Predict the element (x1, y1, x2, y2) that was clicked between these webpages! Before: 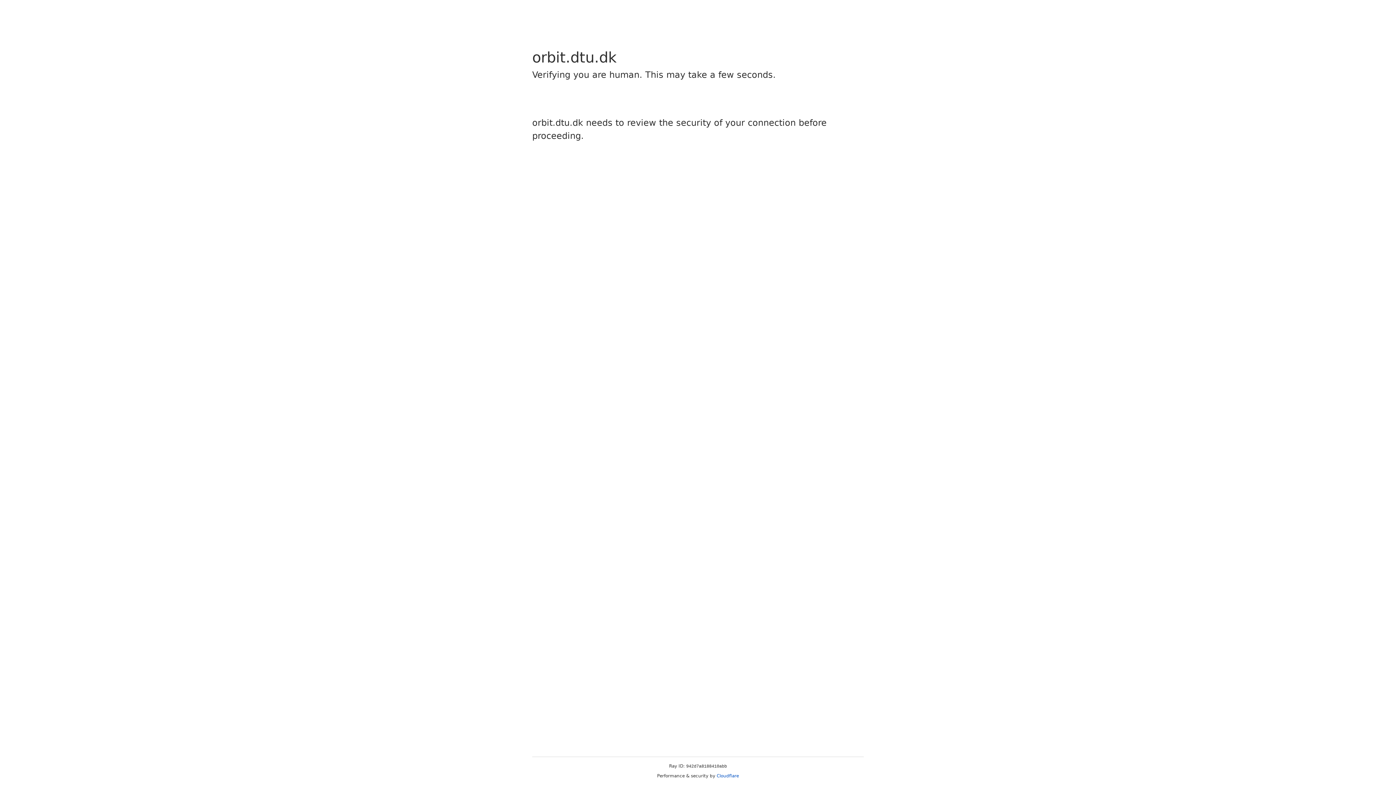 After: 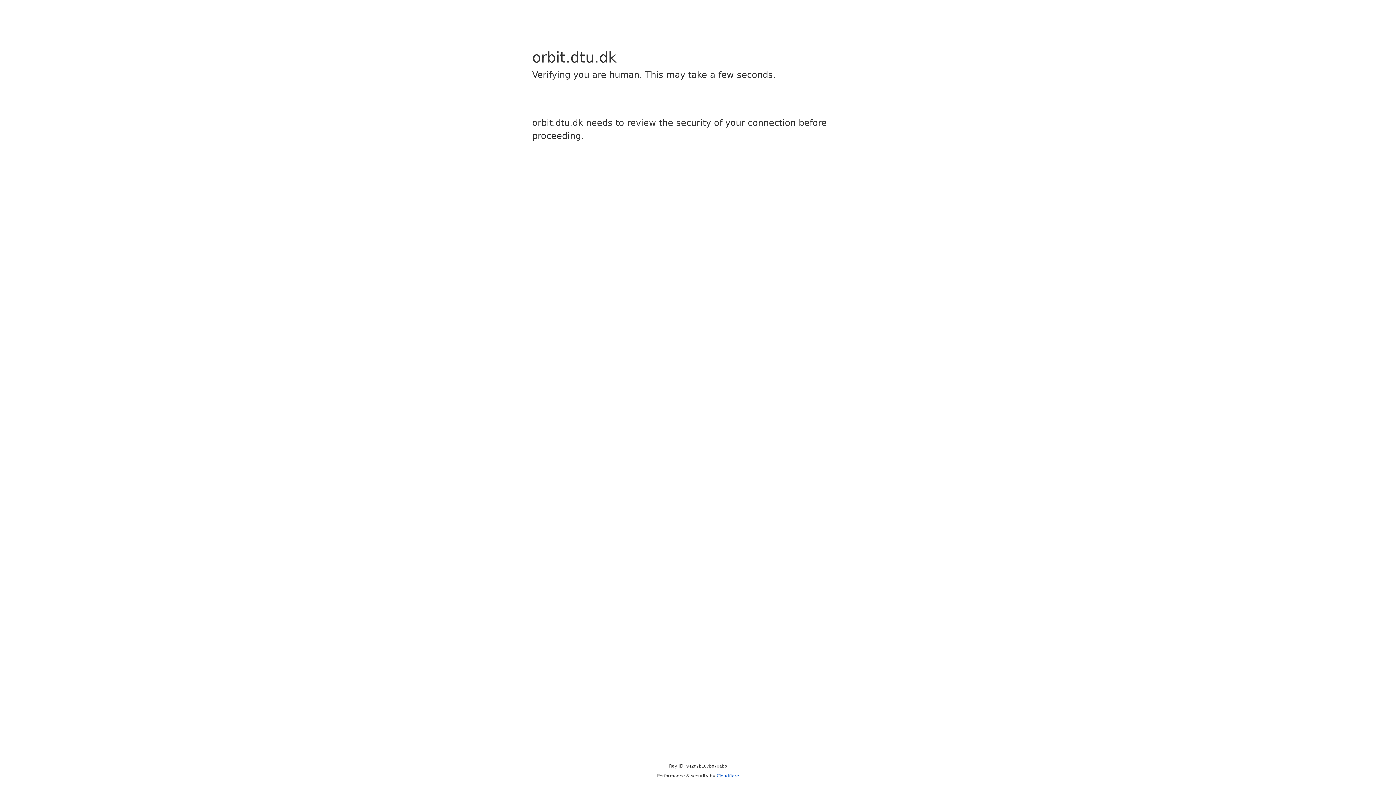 Action: label: Cloudflare bbox: (716, 773, 739, 778)